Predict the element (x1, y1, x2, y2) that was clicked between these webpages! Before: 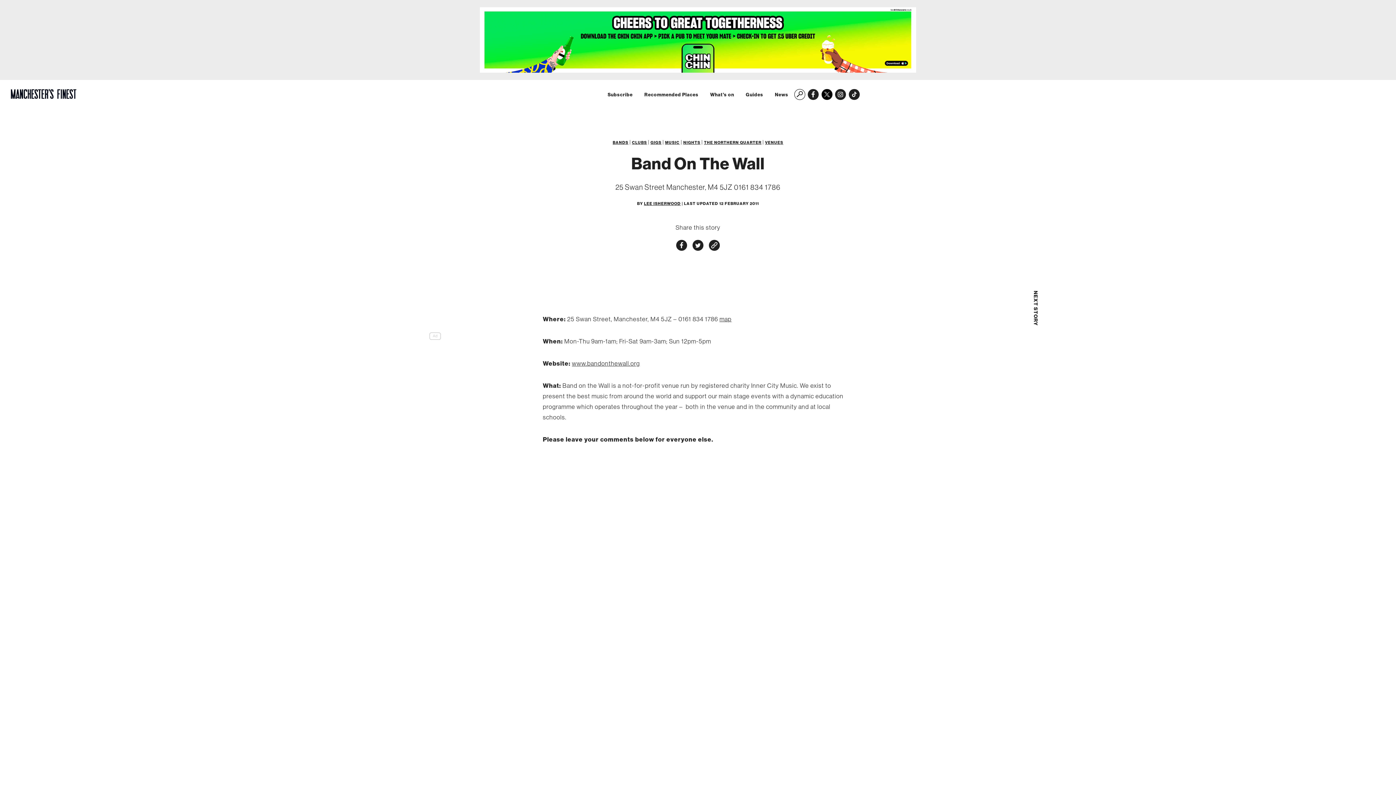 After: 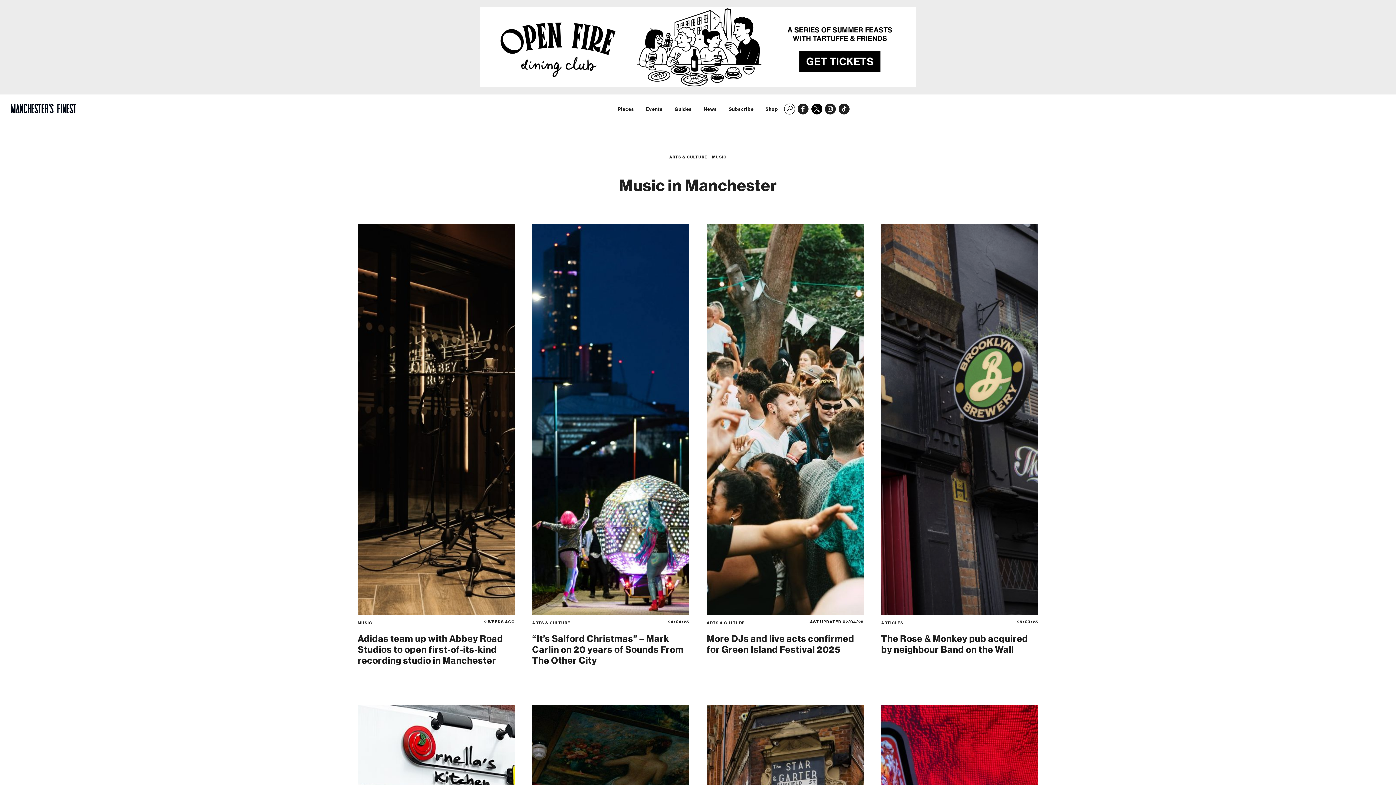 Action: bbox: (683, 140, 700, 145) label: NIGHTS